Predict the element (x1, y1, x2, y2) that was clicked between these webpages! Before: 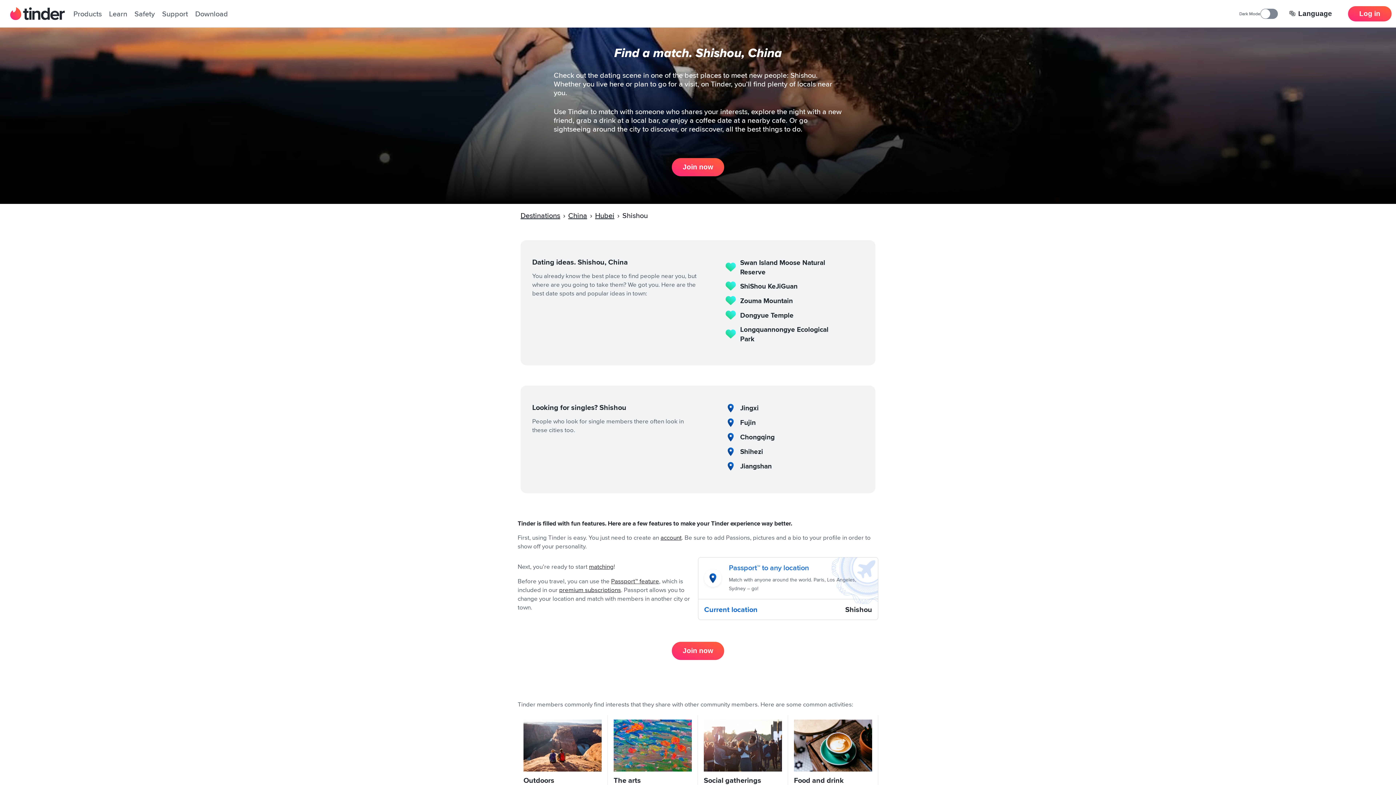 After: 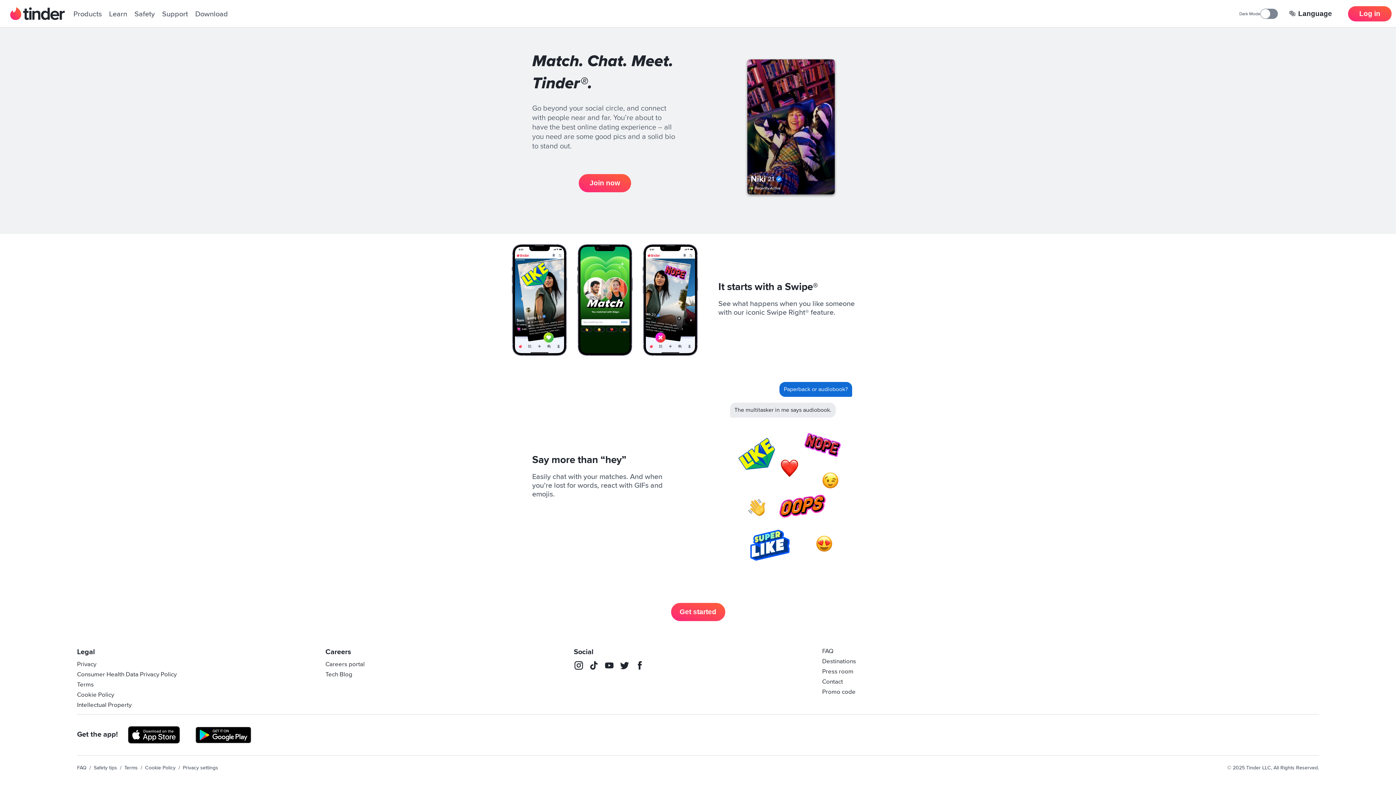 Action: label: Products bbox: (73, 9, 101, 18)